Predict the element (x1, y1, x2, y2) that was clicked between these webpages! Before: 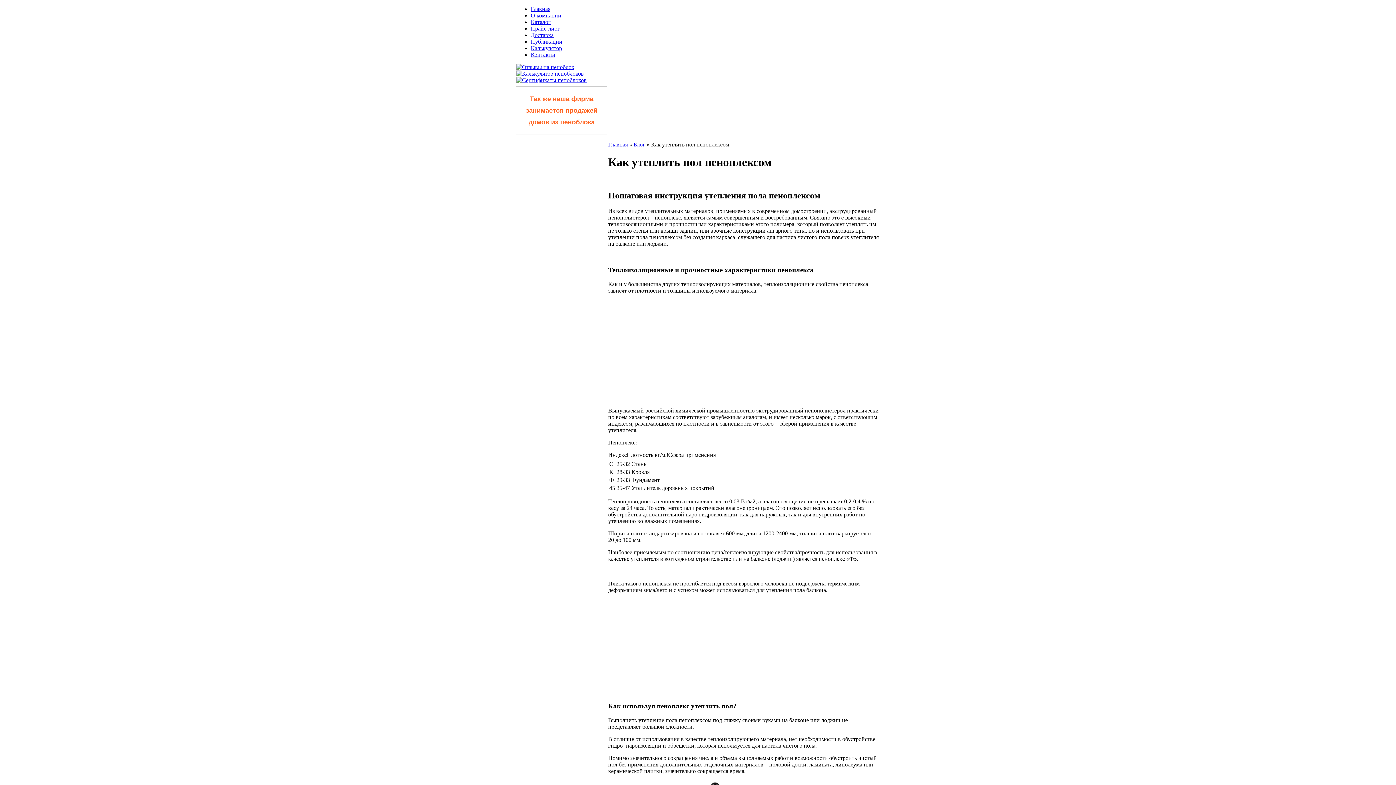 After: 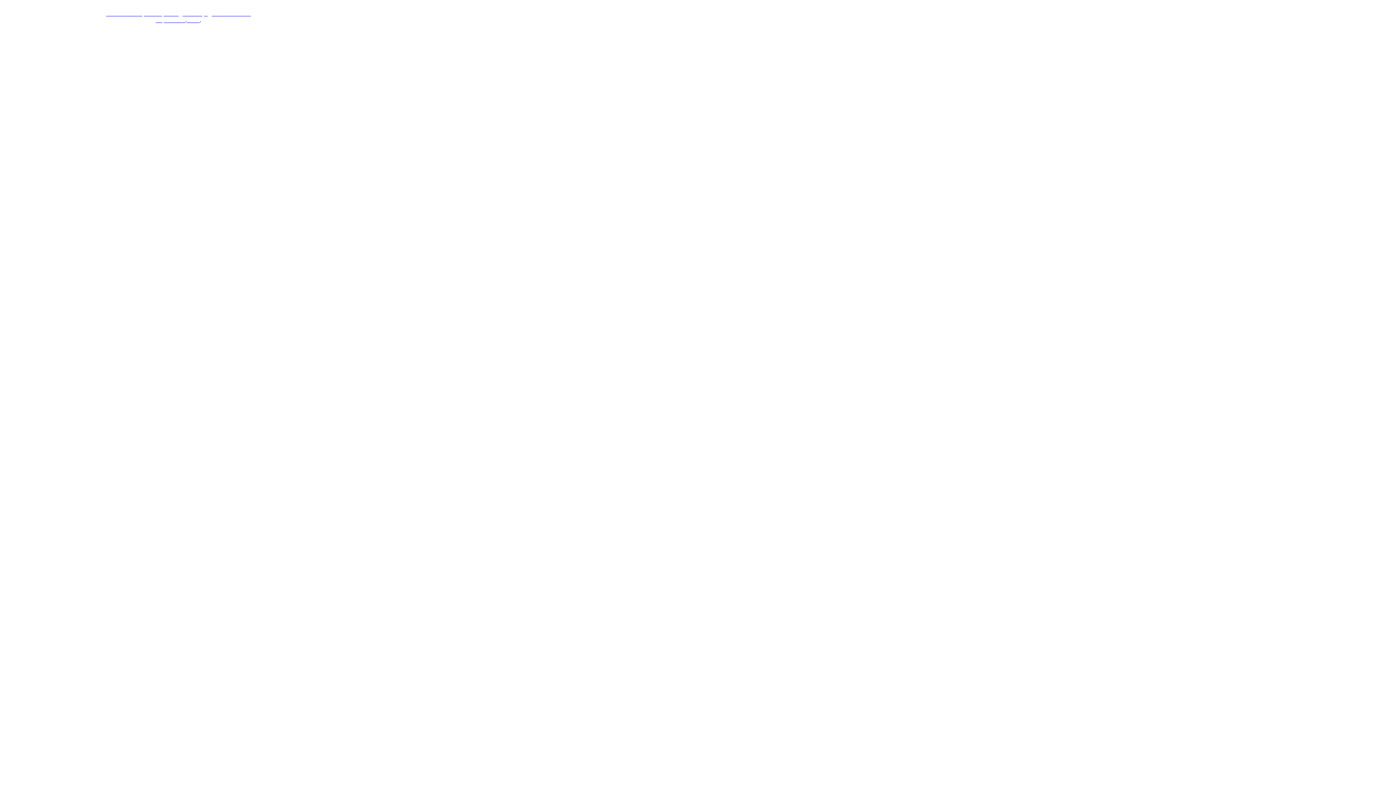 Action: bbox: (530, 32, 553, 38) label: Доставка